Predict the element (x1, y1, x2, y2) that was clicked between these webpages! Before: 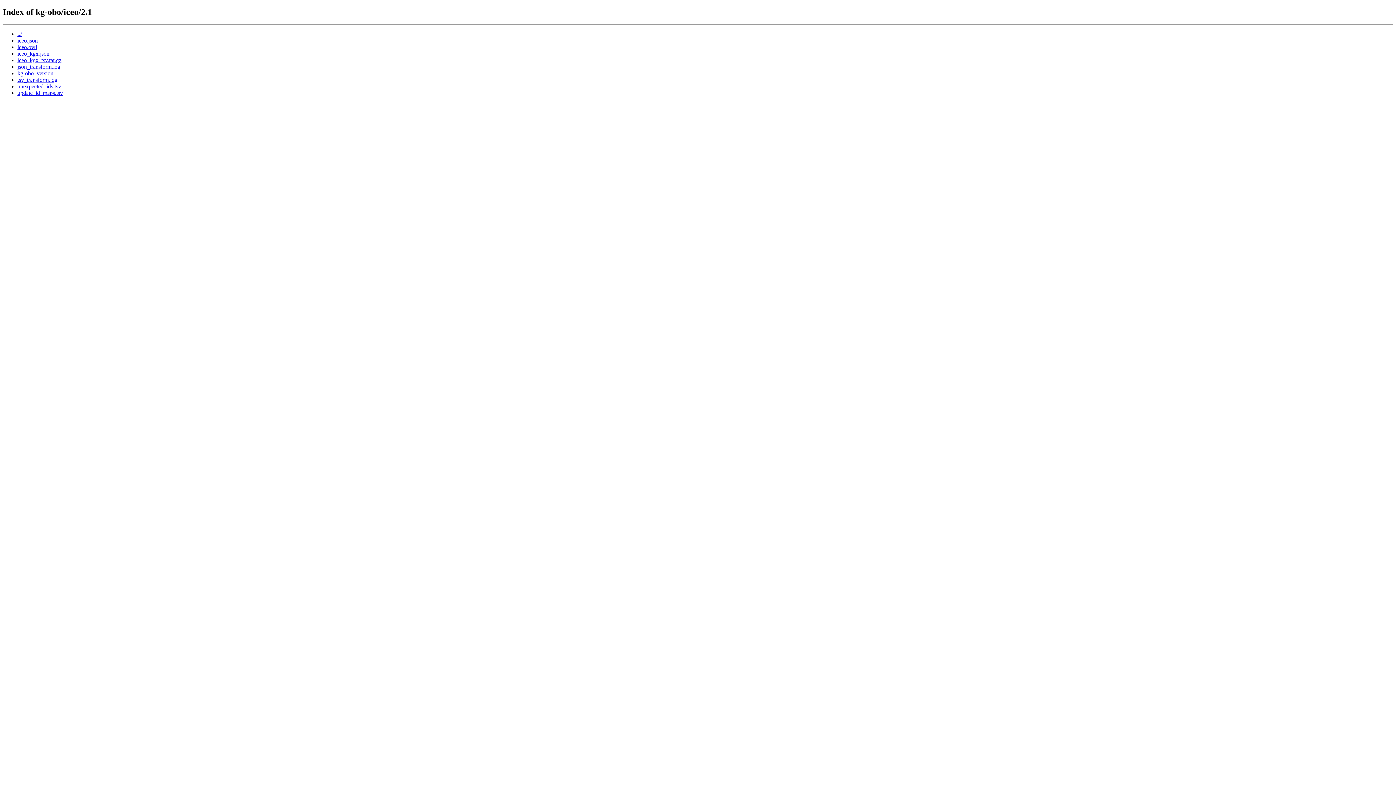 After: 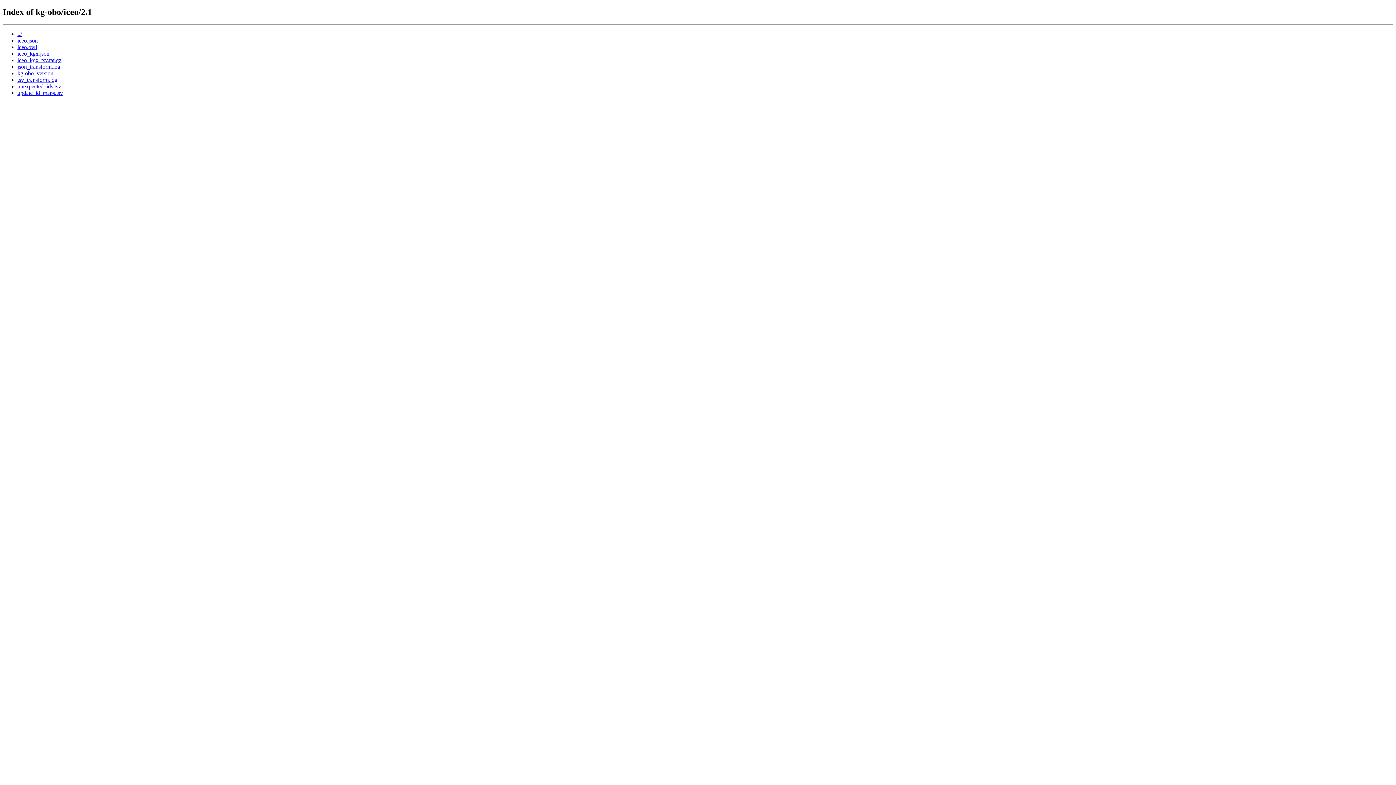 Action: label: iceo_kgx_tsv.tar.gz bbox: (17, 57, 61, 63)